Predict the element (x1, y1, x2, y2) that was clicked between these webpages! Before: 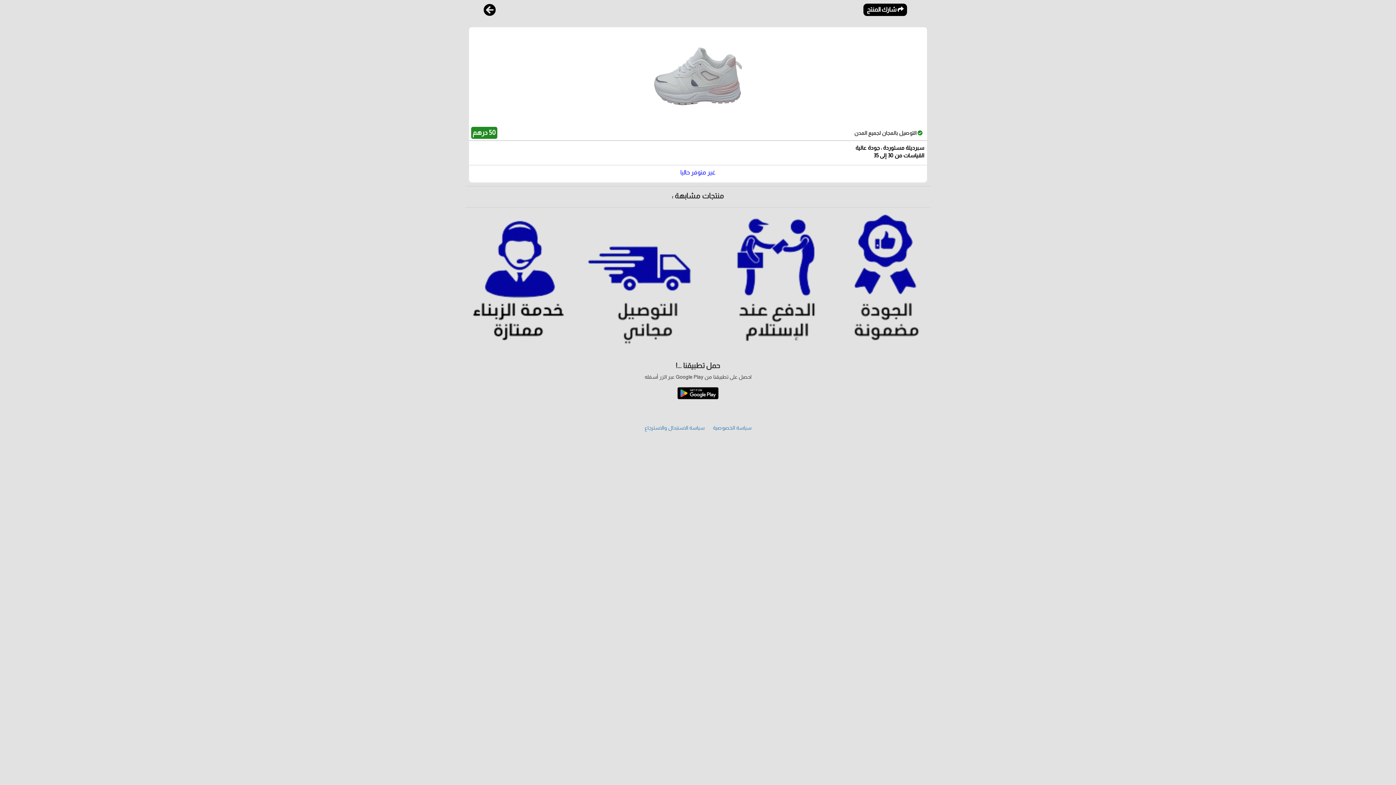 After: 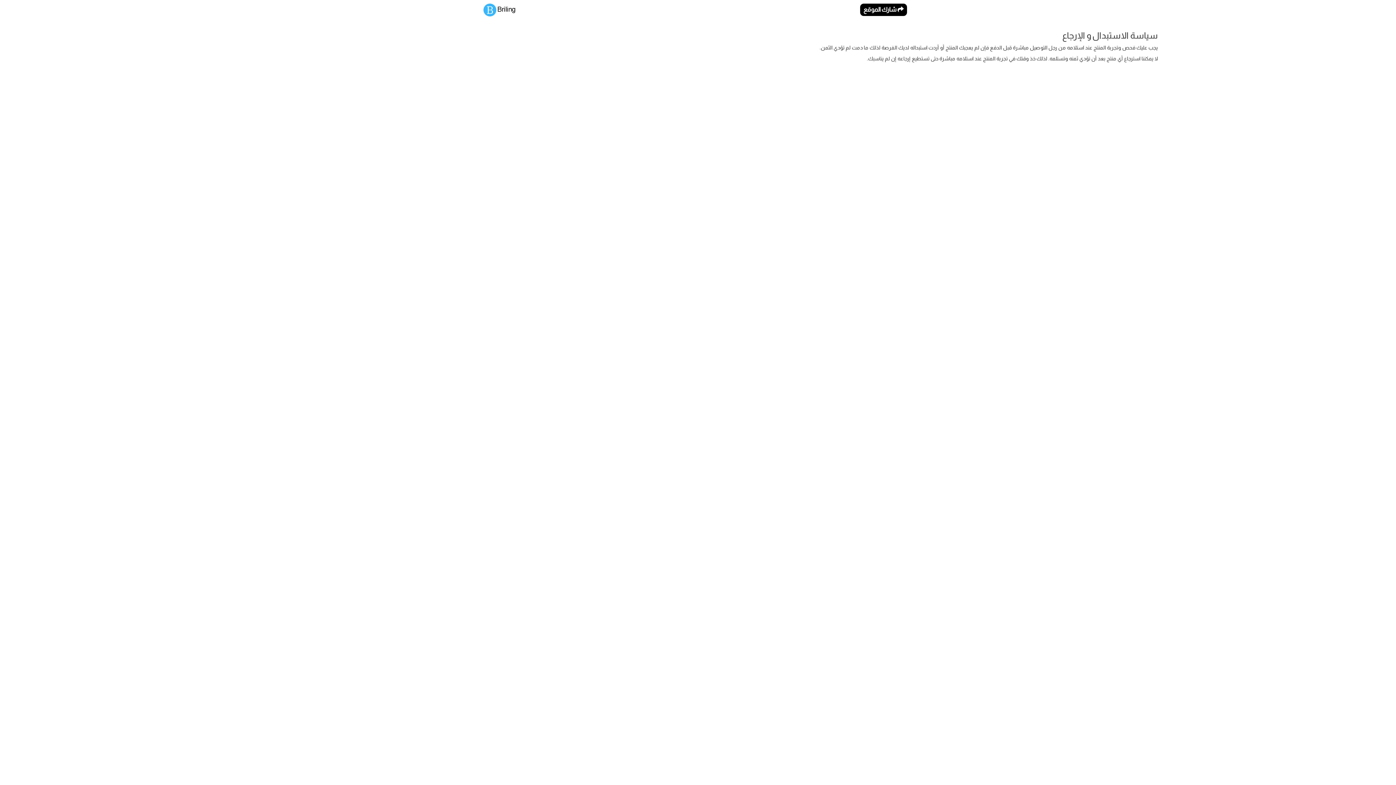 Action: label: سياسة الاستبدال والاسترجاع bbox: (641, 425, 708, 431)